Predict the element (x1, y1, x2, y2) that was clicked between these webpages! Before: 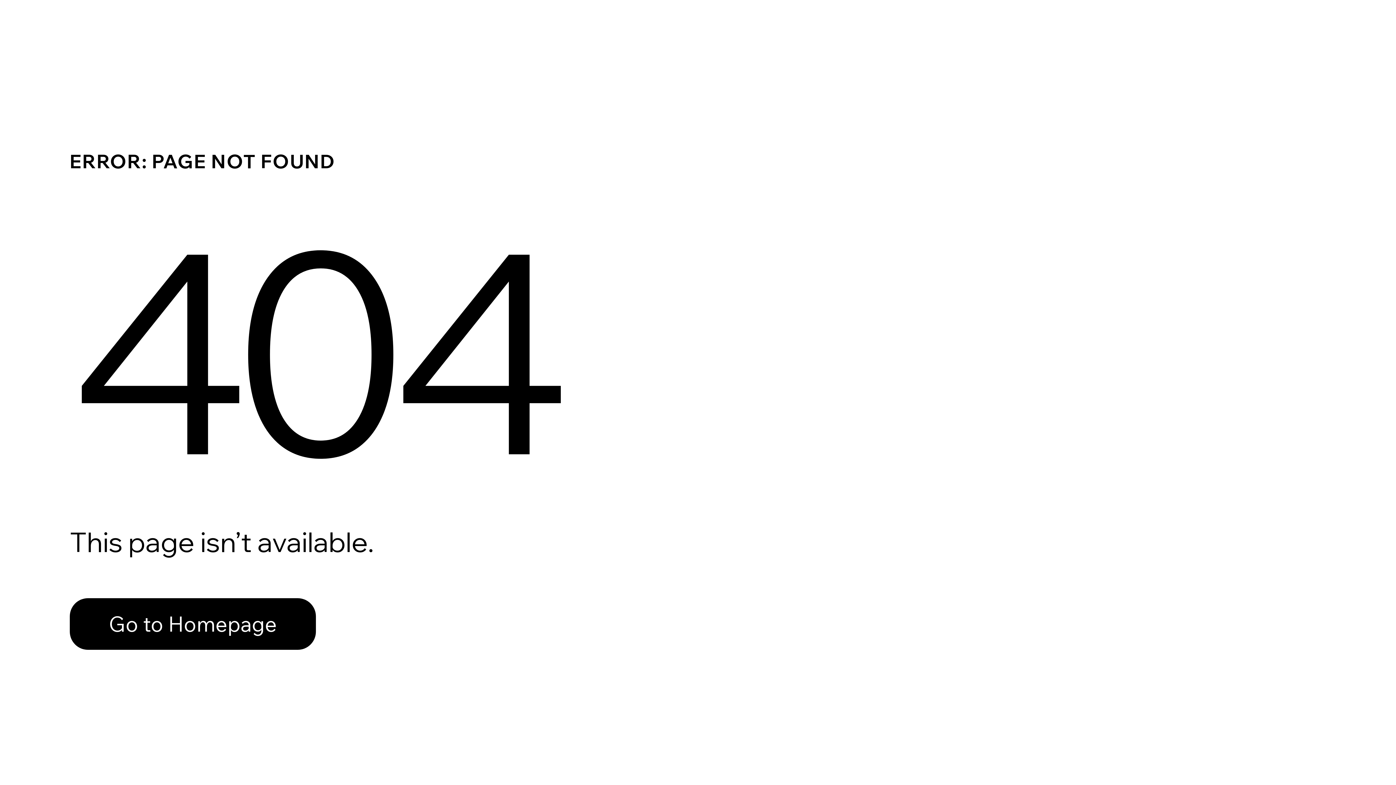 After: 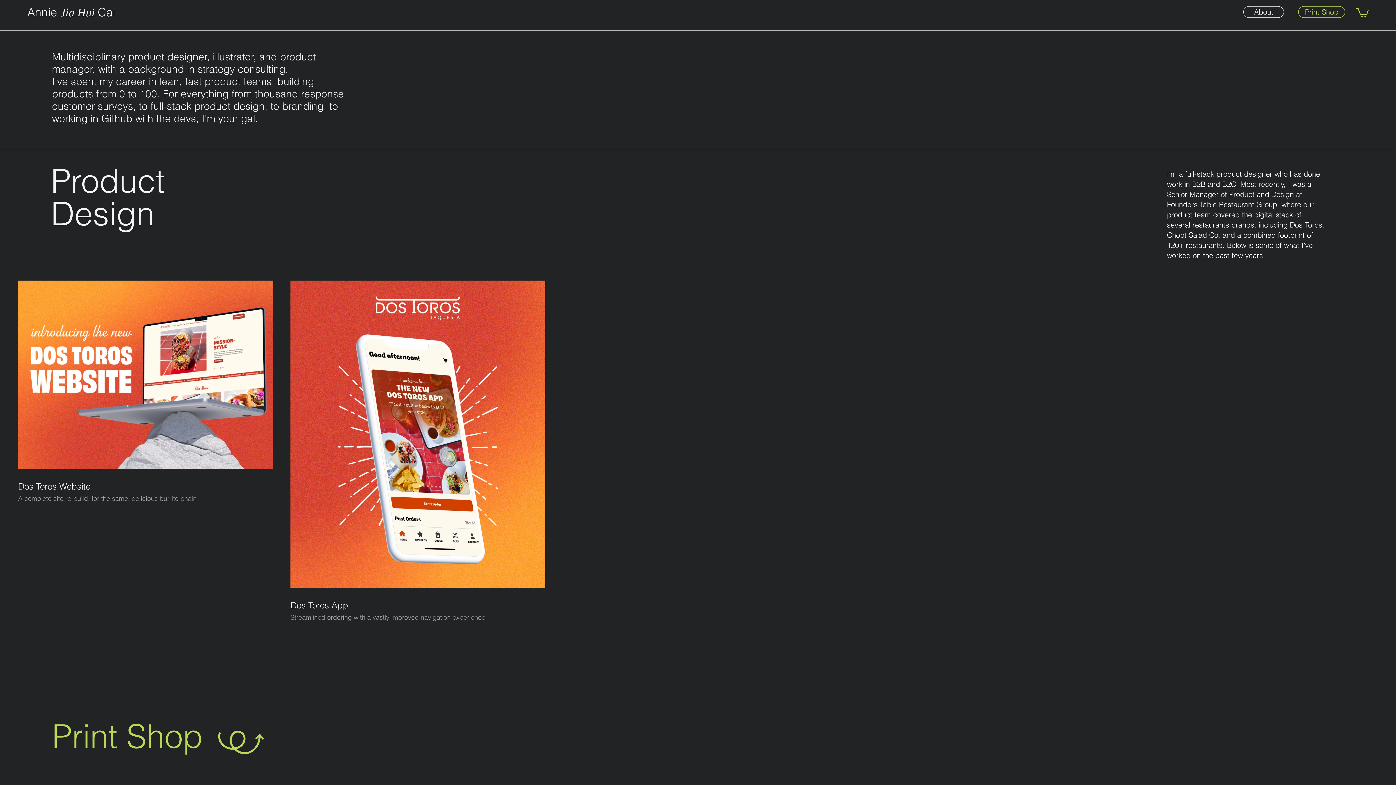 Action: bbox: (69, 582, 768, 659) label: Go to Homepage